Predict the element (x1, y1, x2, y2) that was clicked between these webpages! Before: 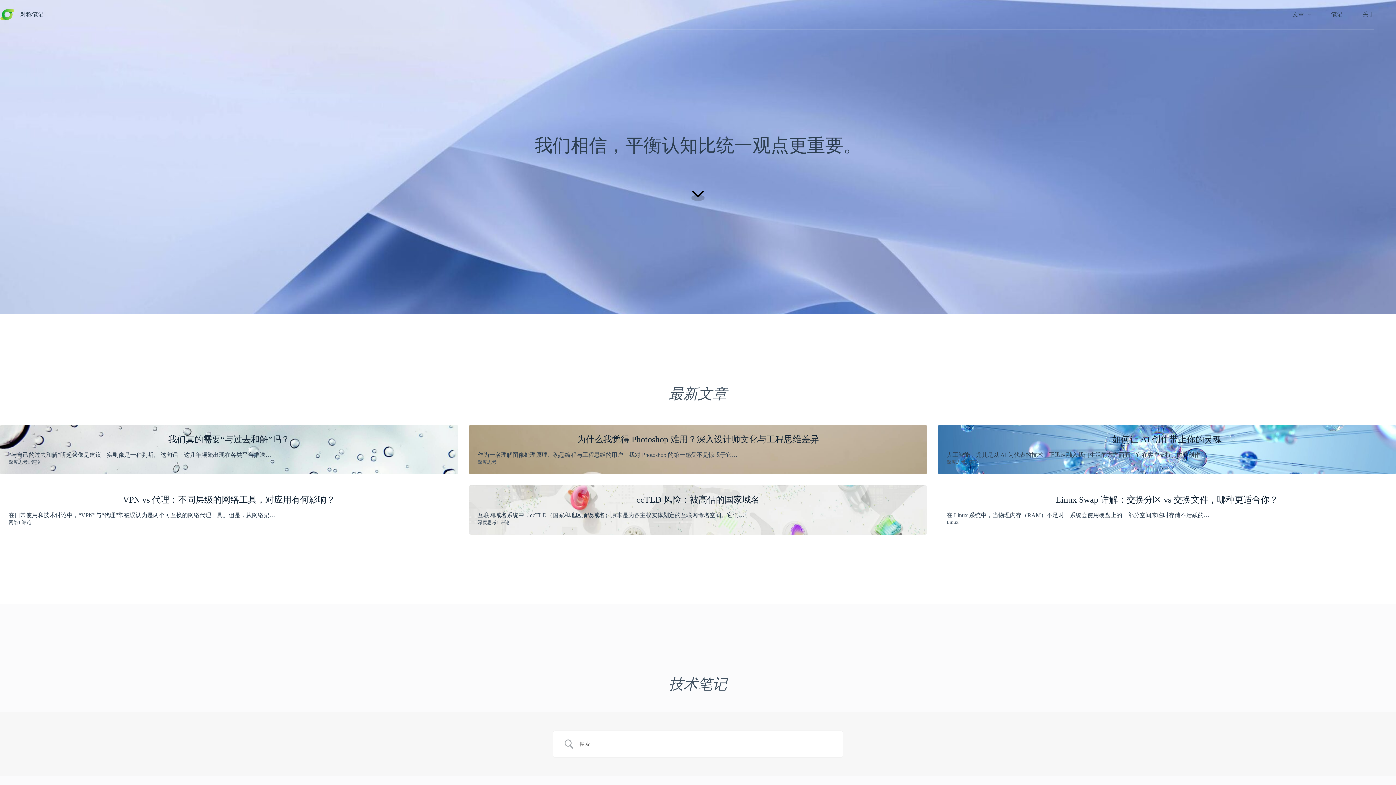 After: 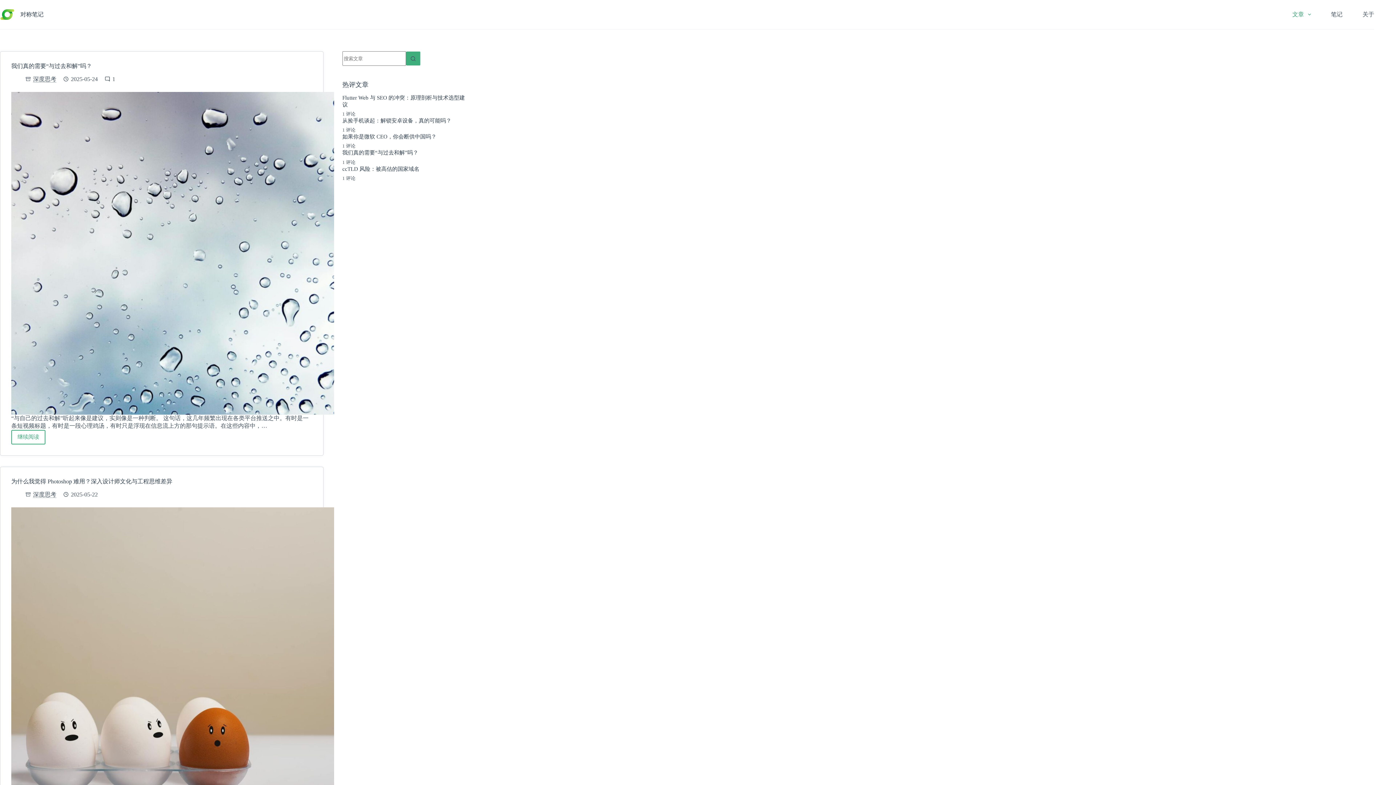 Action: label: 文章 bbox: (1282, 0, 1321, 29)